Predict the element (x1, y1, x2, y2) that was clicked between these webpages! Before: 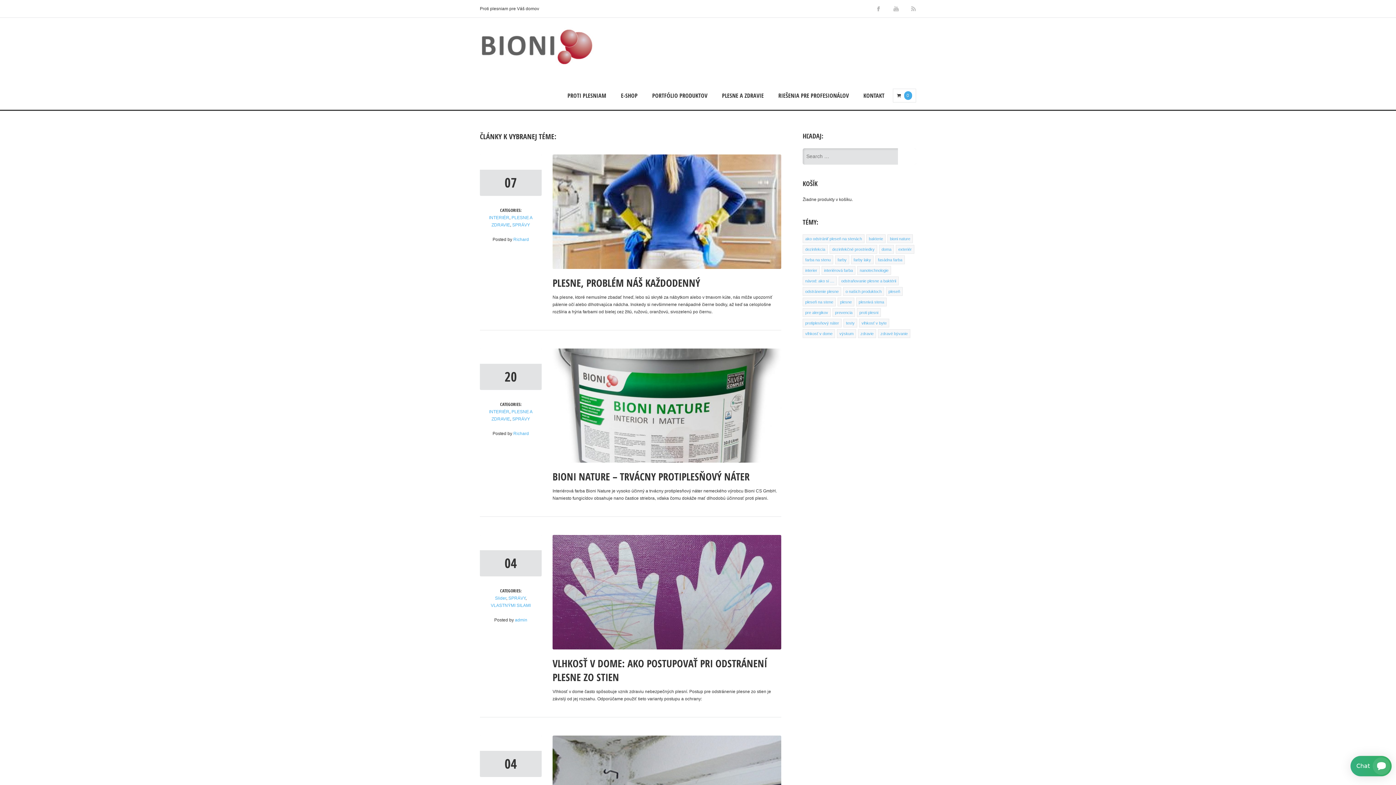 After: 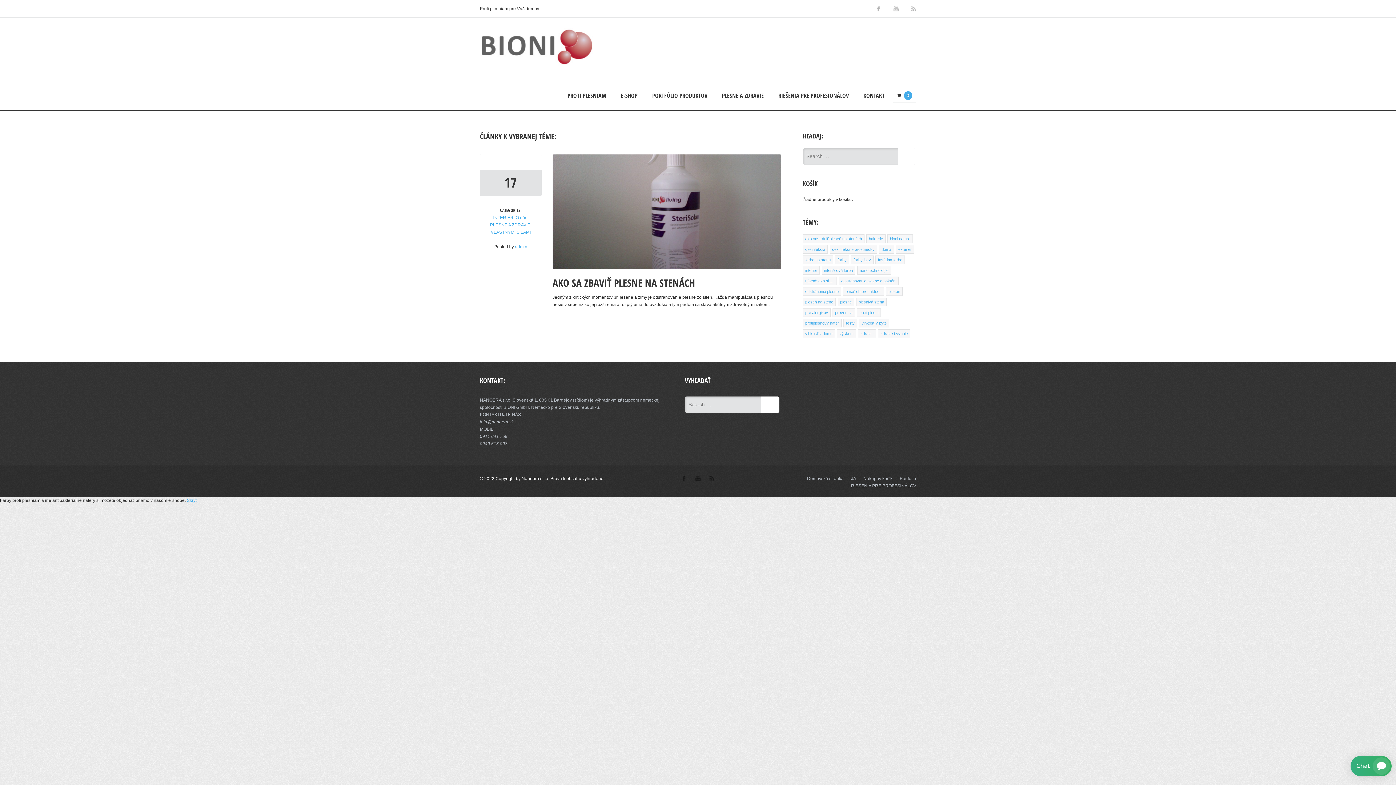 Action: bbox: (802, 234, 864, 243) label: ako odstrániť pleseň na stenách (1 položka)